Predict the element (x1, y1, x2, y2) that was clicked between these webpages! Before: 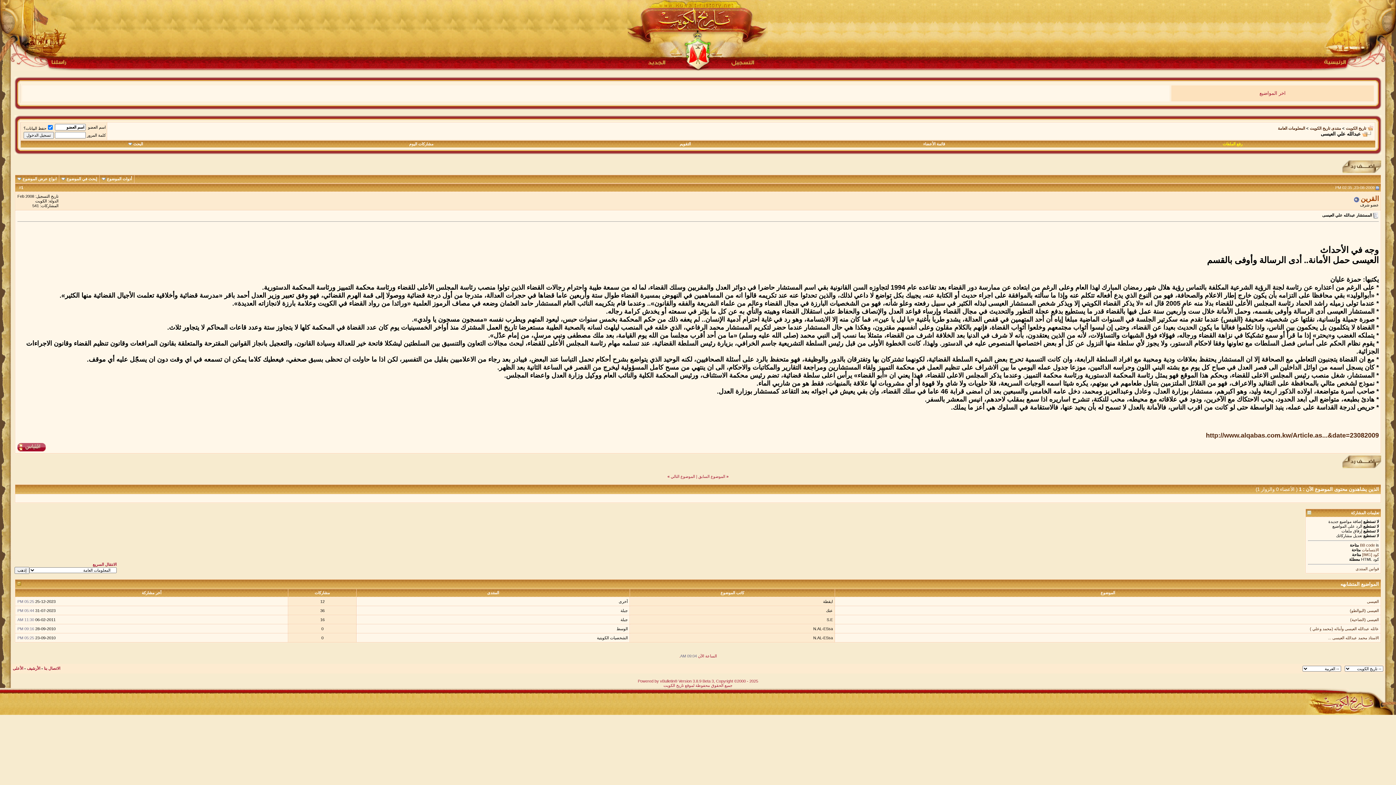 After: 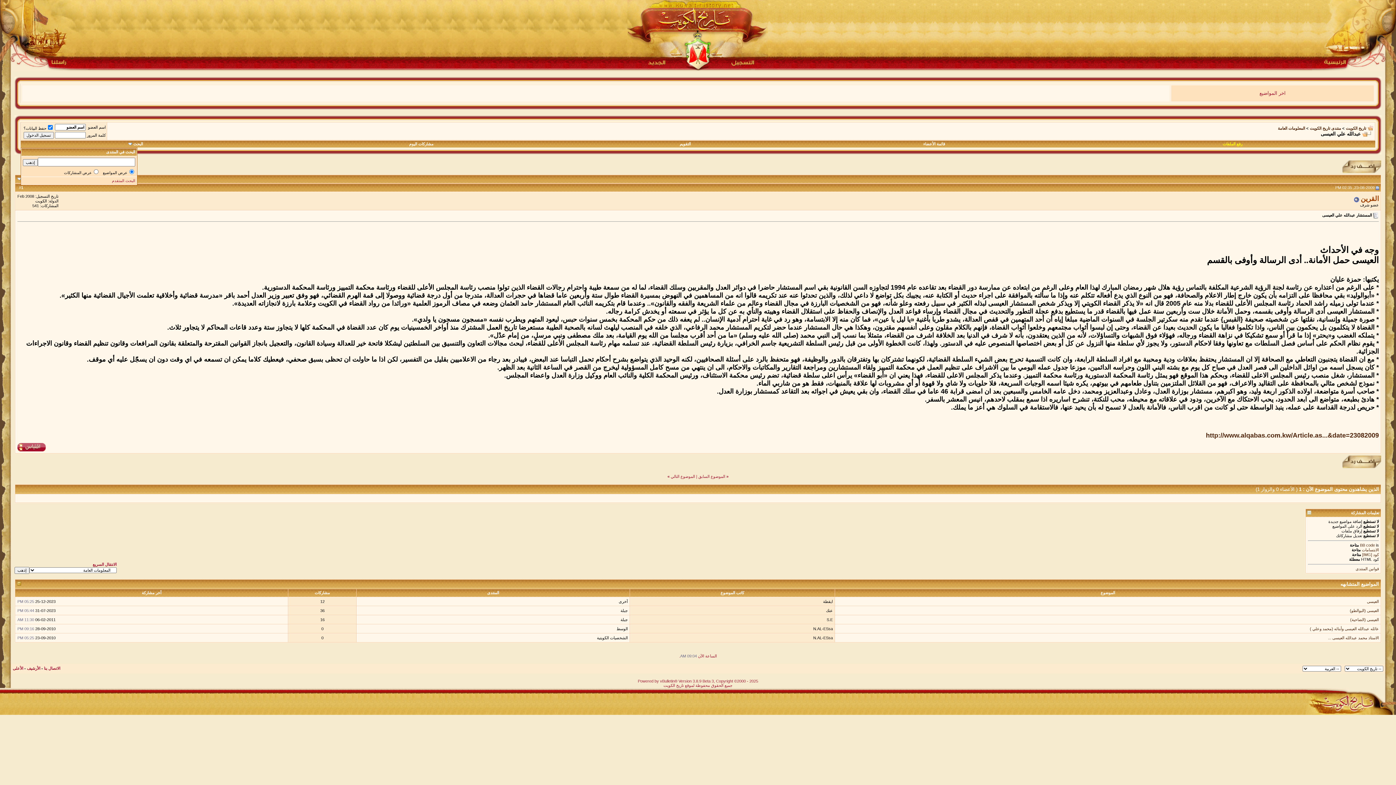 Action: label: البحث bbox: (133, 141, 143, 146)